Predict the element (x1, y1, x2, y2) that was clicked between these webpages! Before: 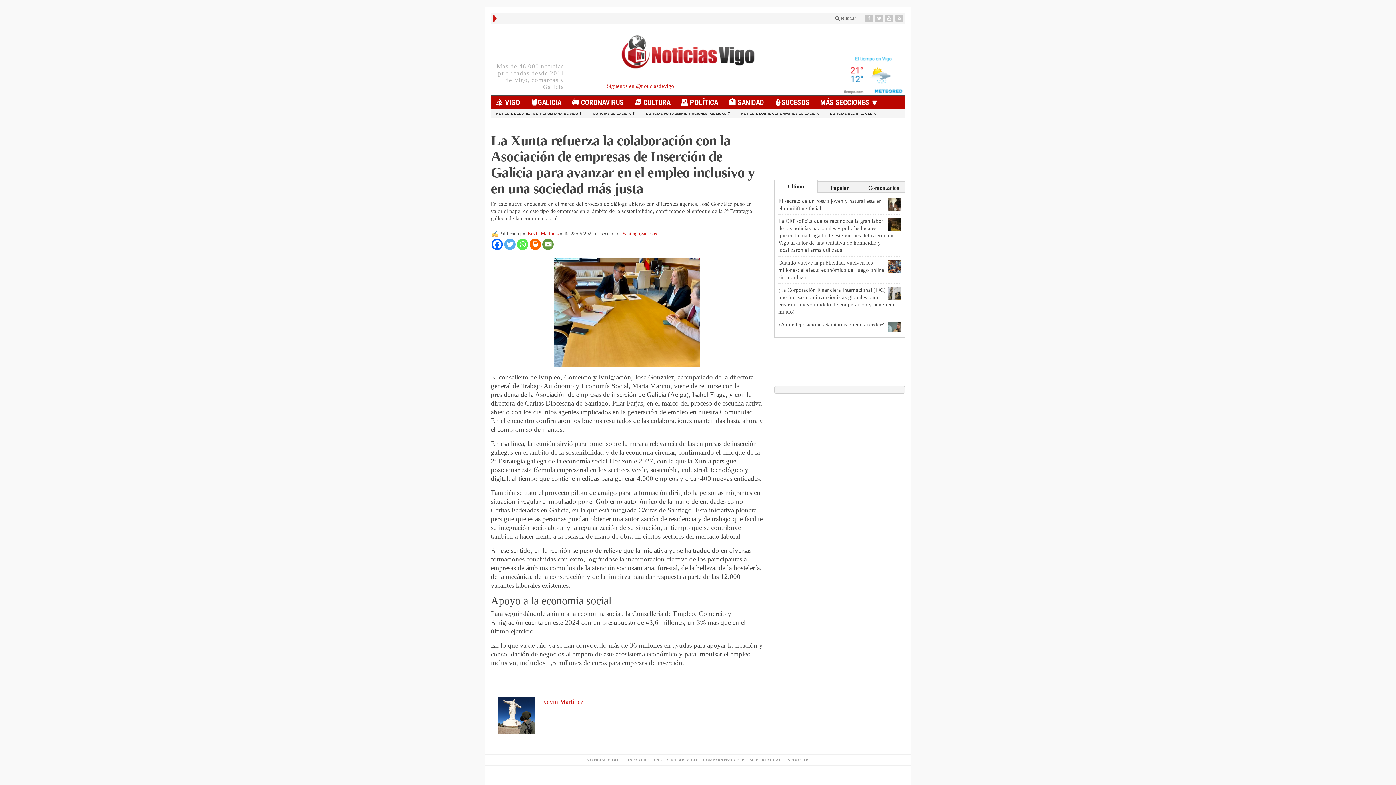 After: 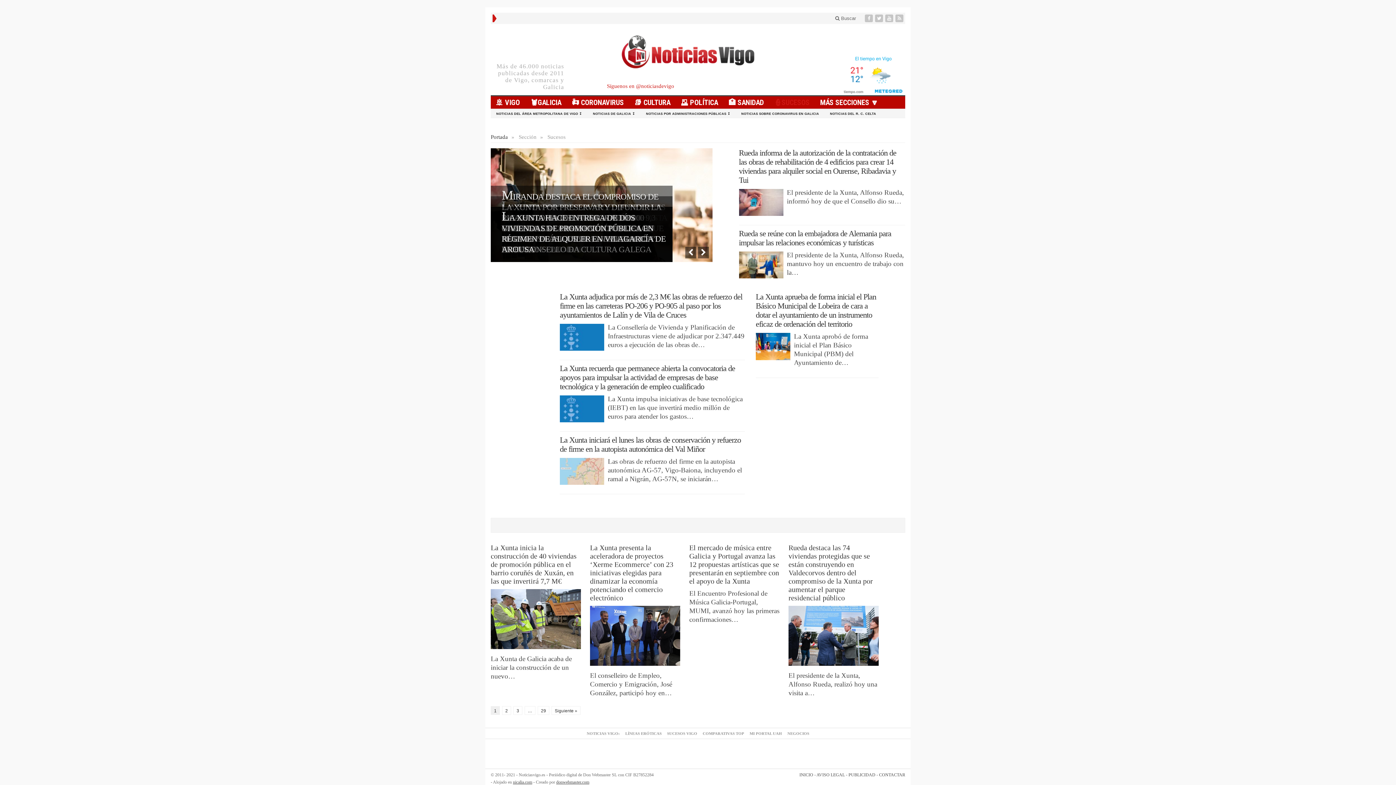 Action: bbox: (769, 96, 815, 108) label: 👮SUCESOS